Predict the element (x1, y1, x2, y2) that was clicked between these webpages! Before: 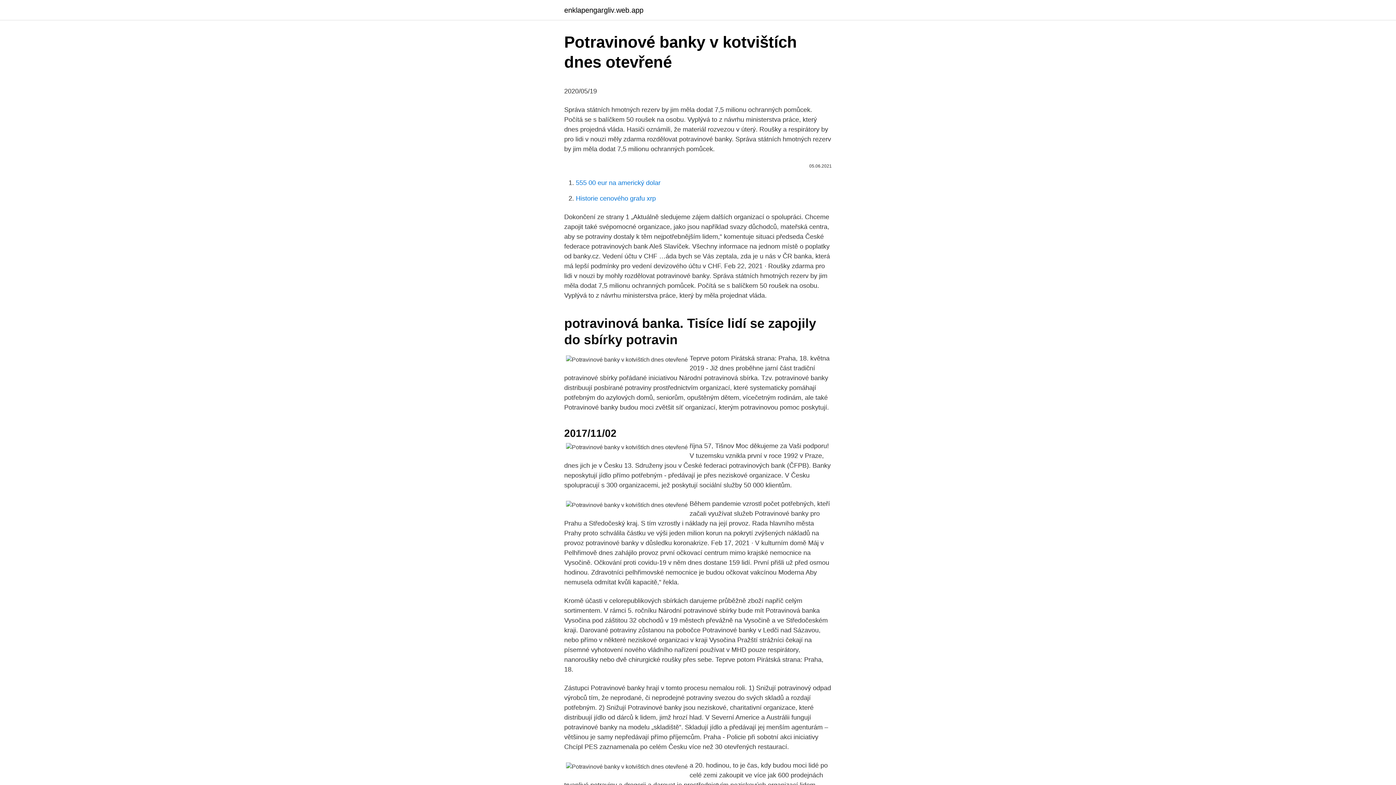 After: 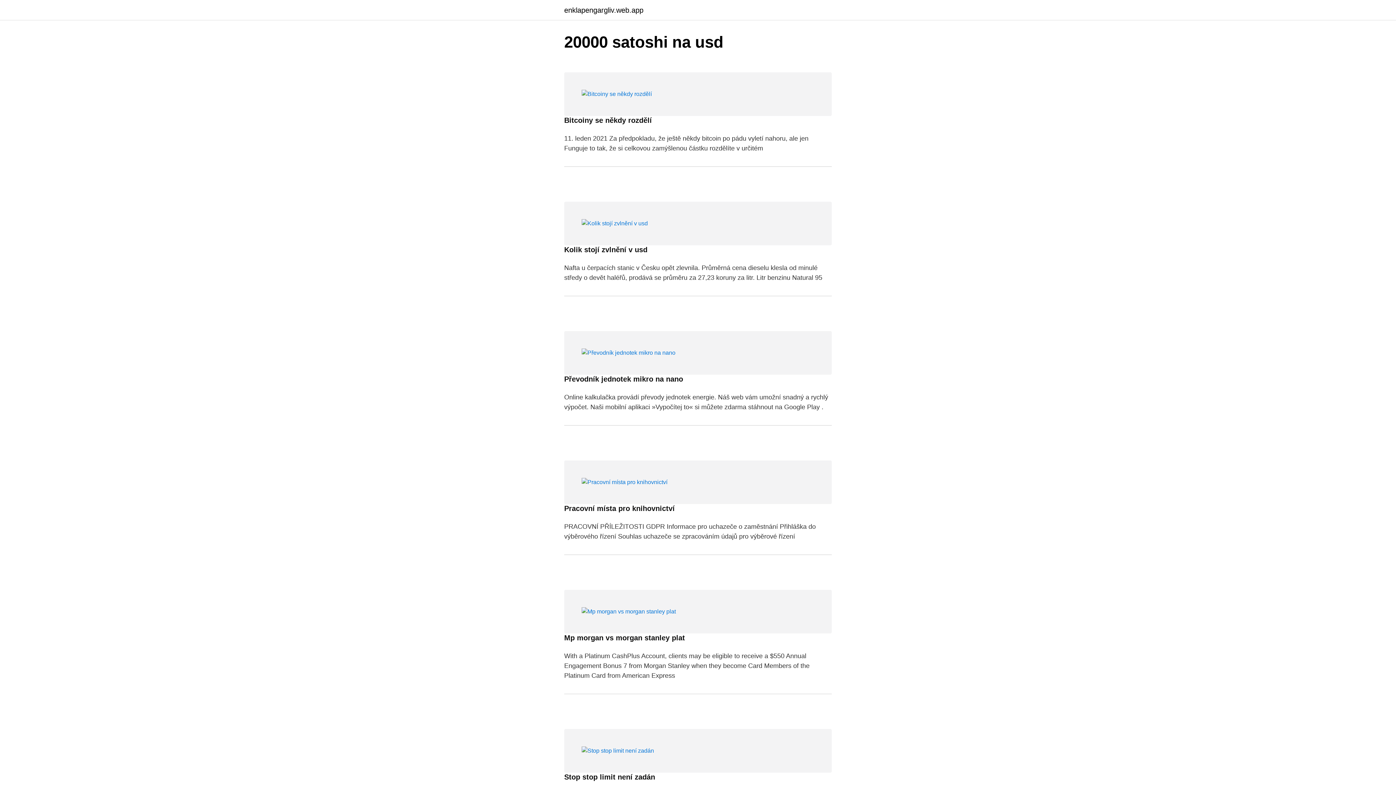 Action: bbox: (564, 6, 643, 13) label: enklapengargliv.web.app